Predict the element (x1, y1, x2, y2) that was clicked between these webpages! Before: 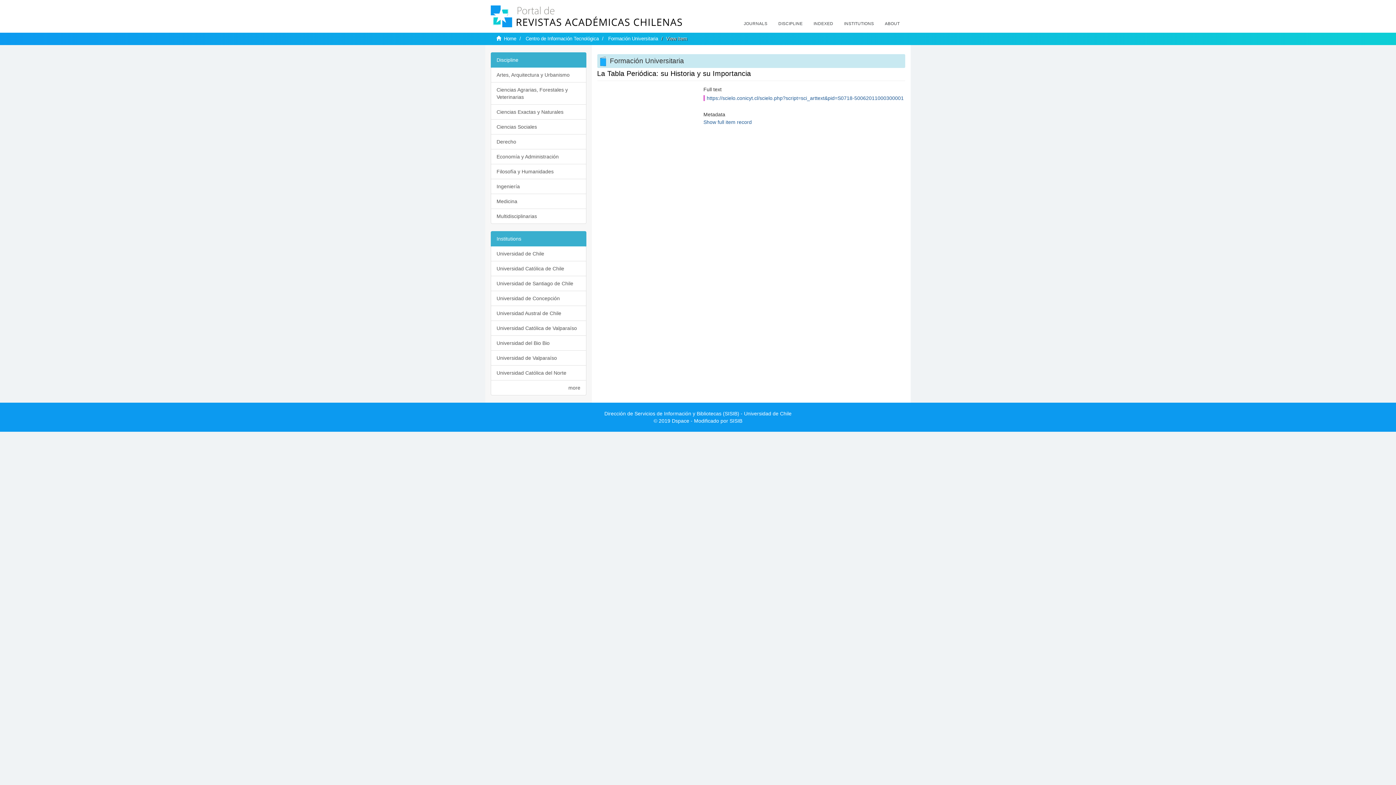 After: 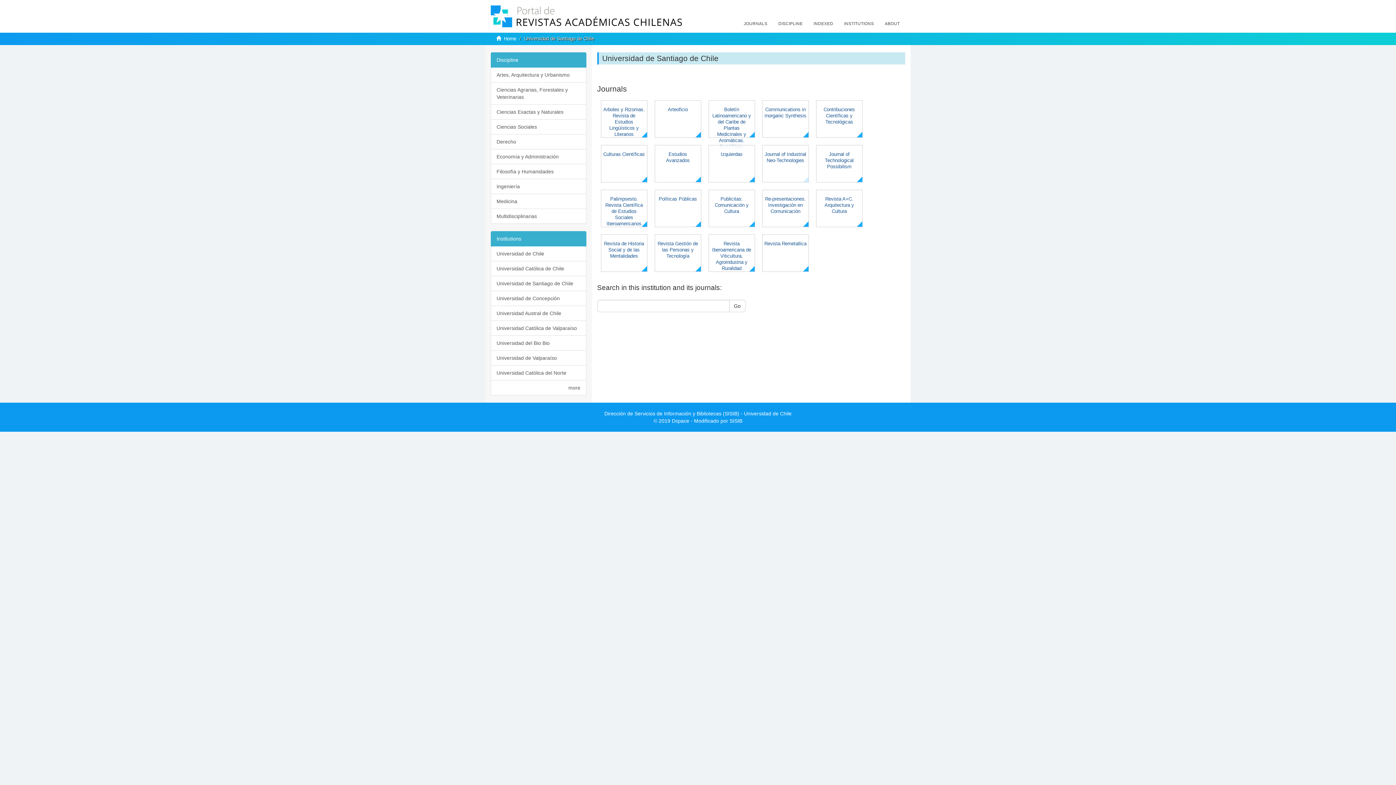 Action: bbox: (490, 276, 586, 291) label: Universidad de Santiago de Chile